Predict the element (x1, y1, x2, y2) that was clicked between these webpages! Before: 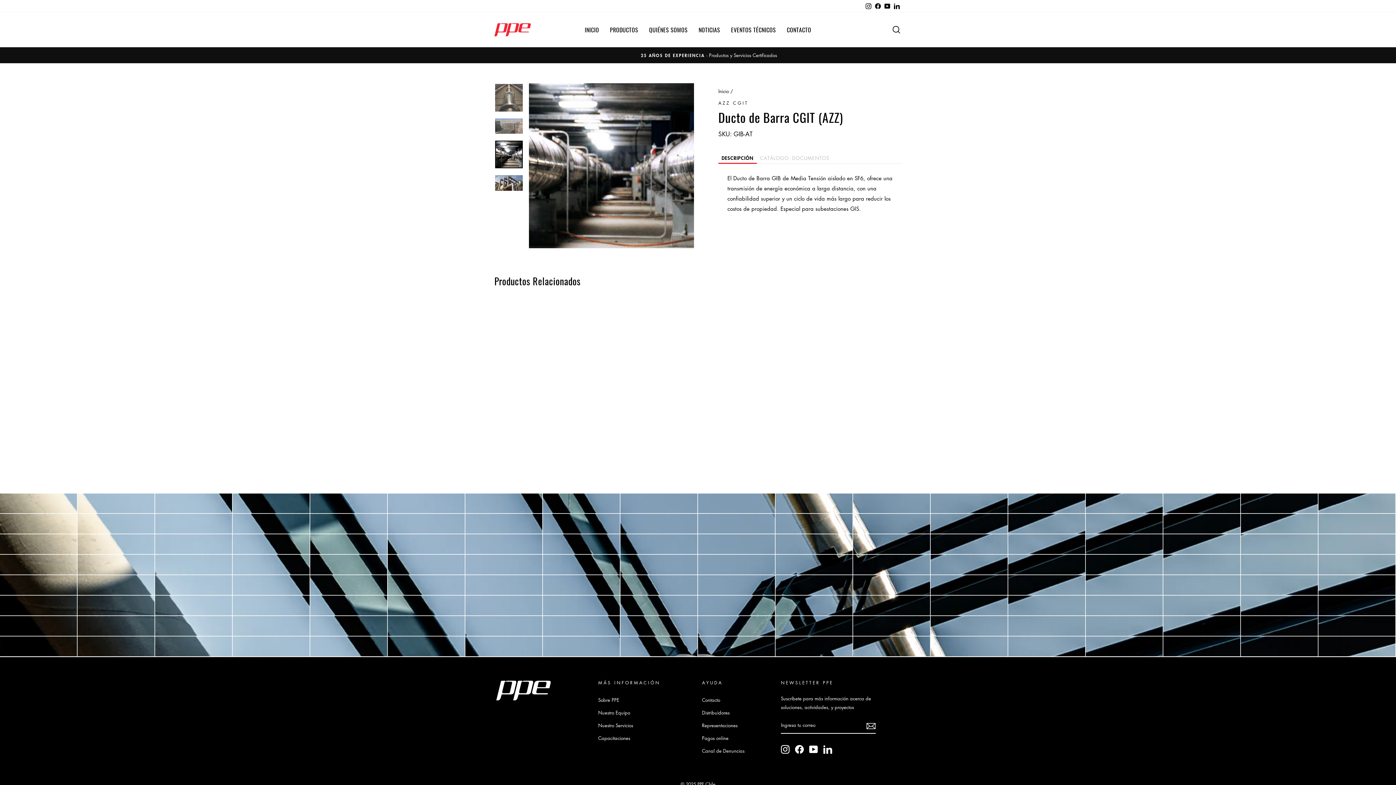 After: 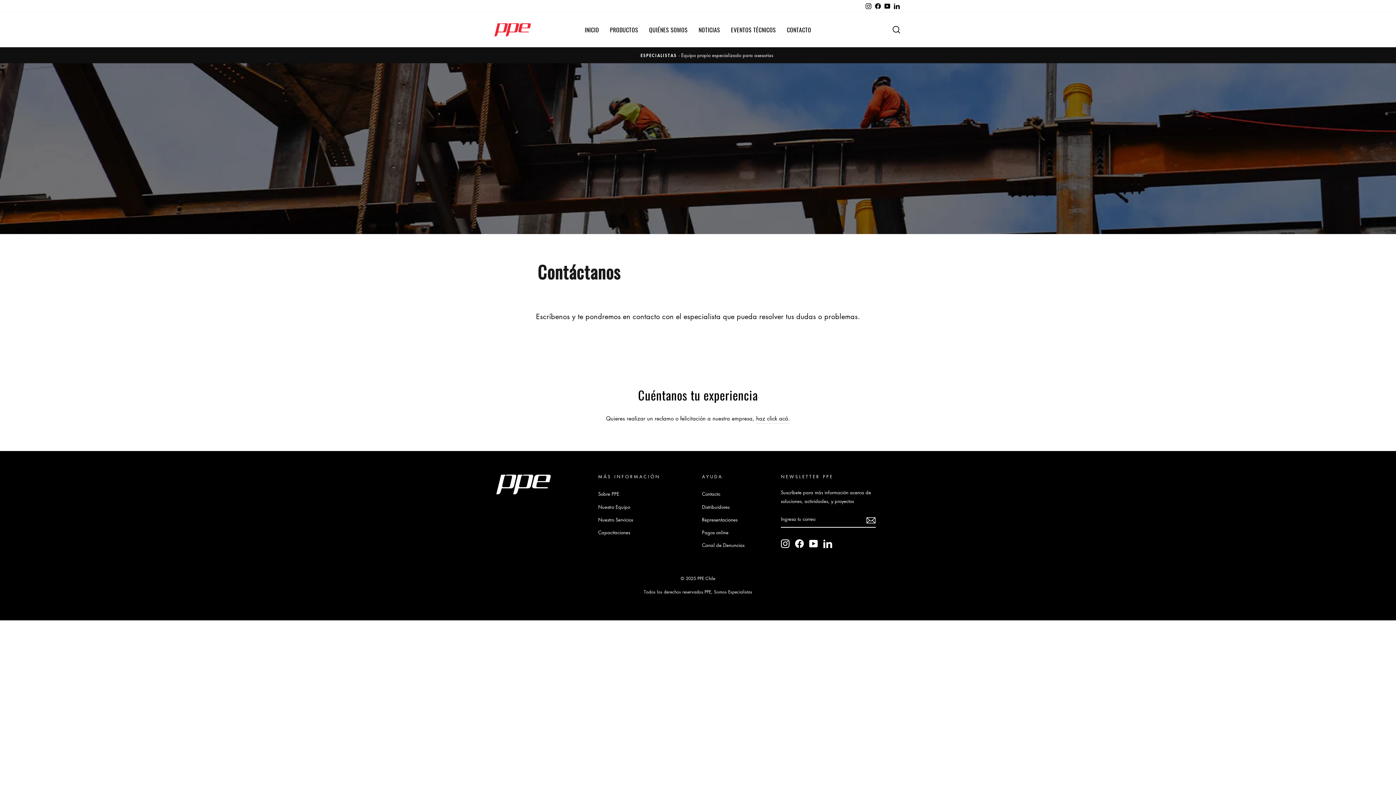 Action: label: CONTACTO bbox: (781, 23, 816, 36)